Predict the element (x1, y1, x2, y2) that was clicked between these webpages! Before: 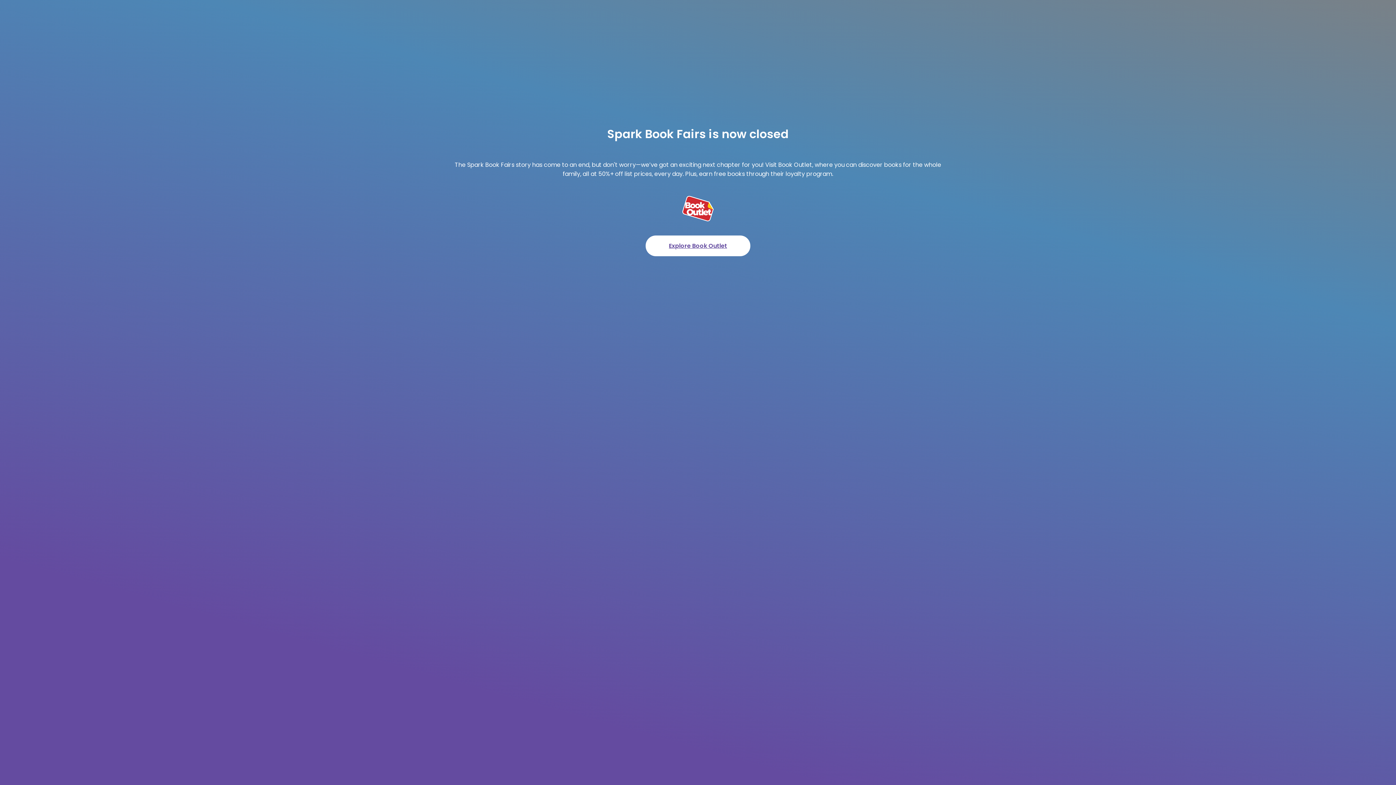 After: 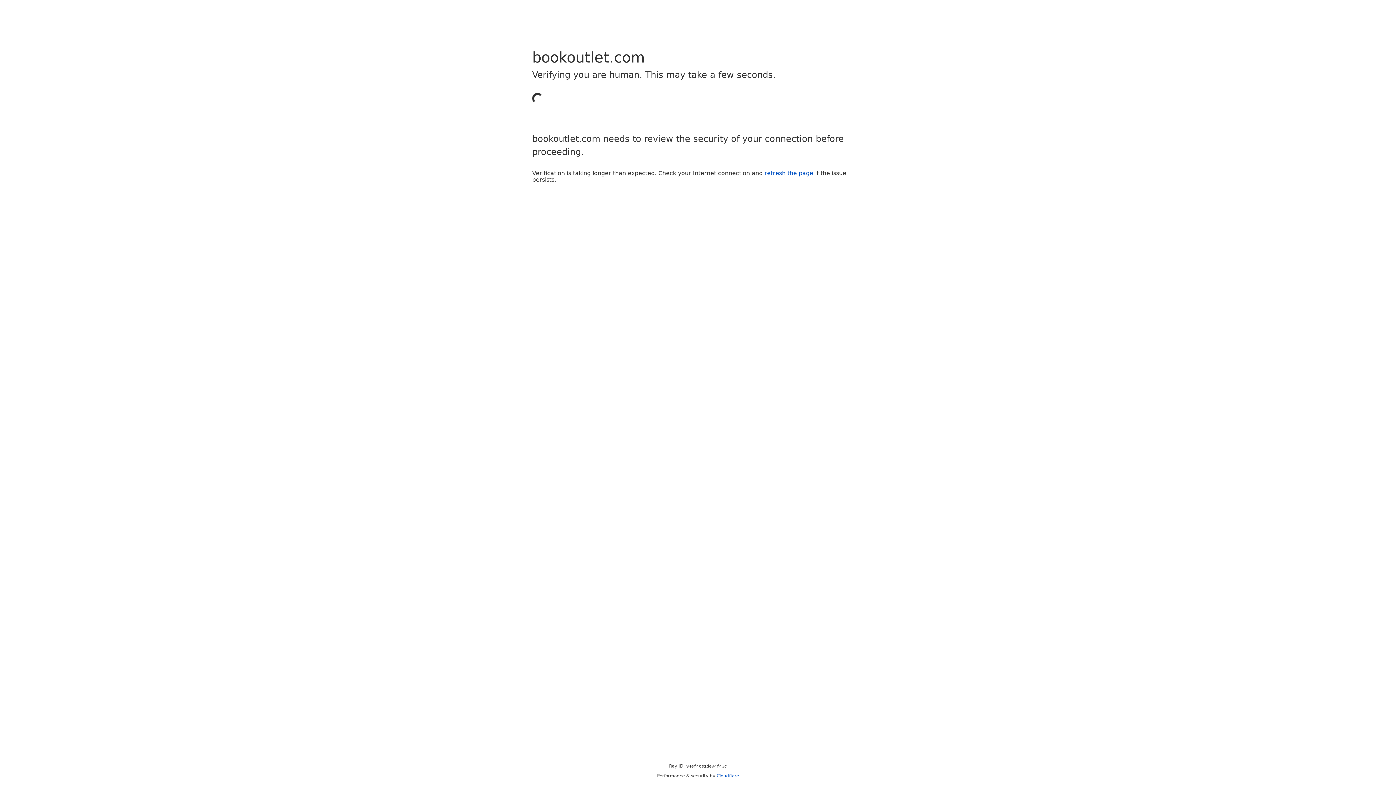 Action: bbox: (645, 235, 750, 256) label: Explore Book Outlet